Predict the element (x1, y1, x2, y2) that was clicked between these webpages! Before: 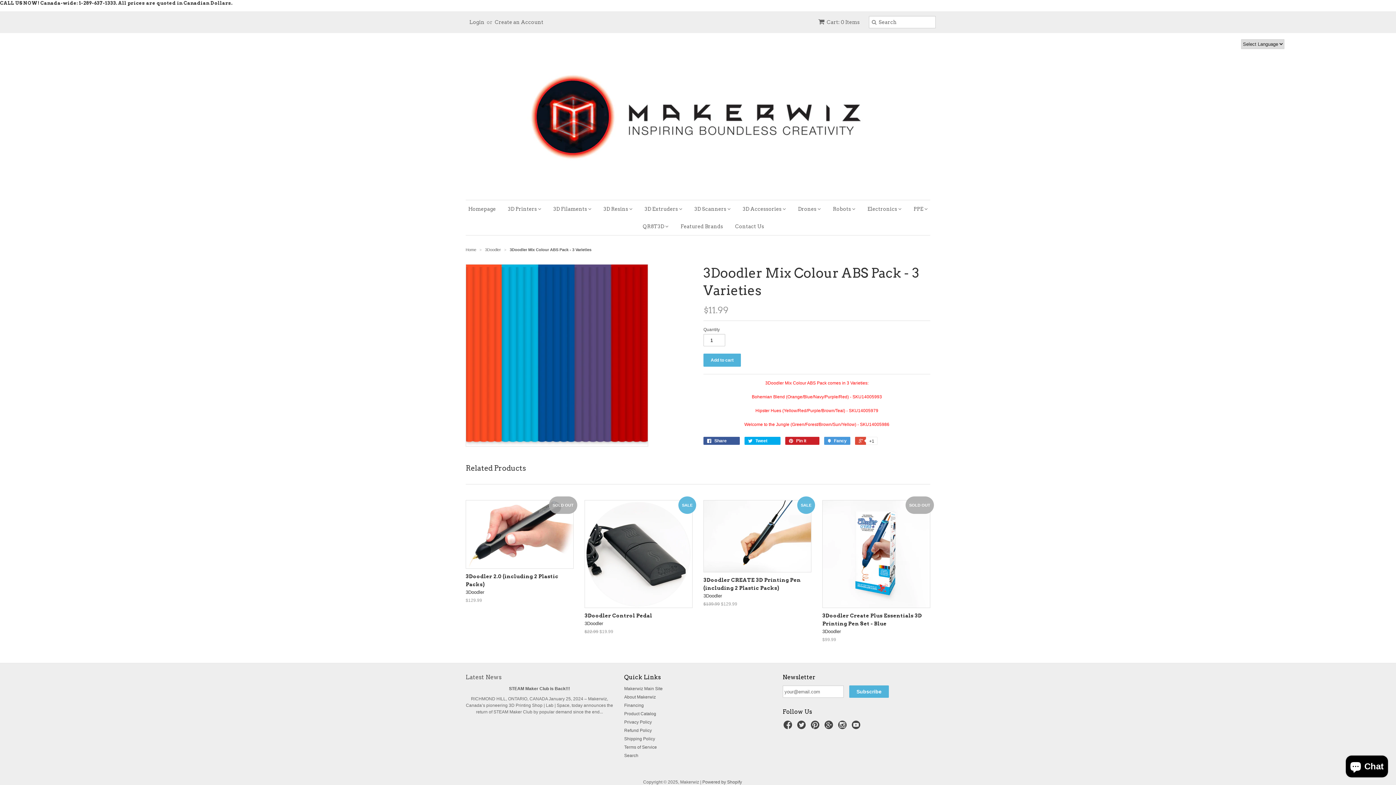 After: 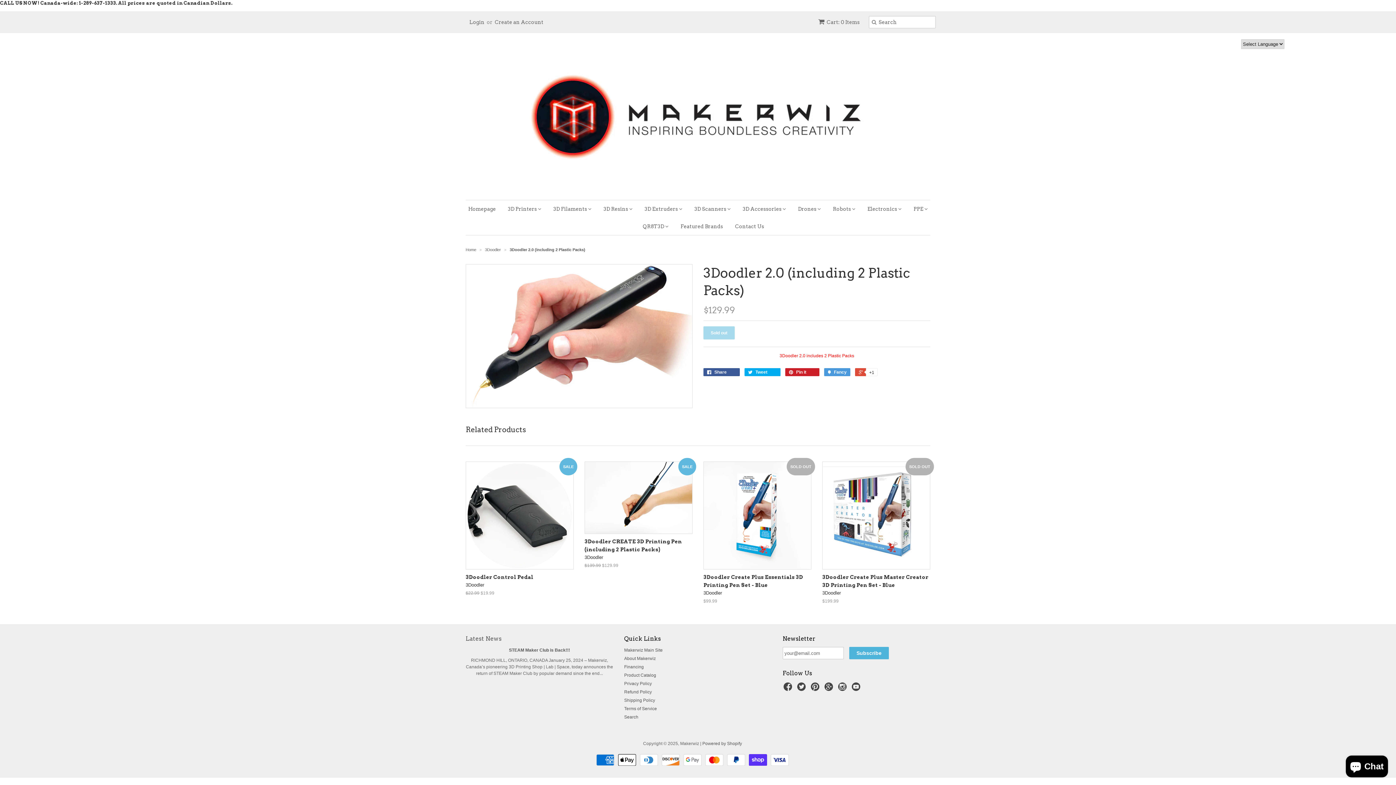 Action: bbox: (465, 500, 573, 569)